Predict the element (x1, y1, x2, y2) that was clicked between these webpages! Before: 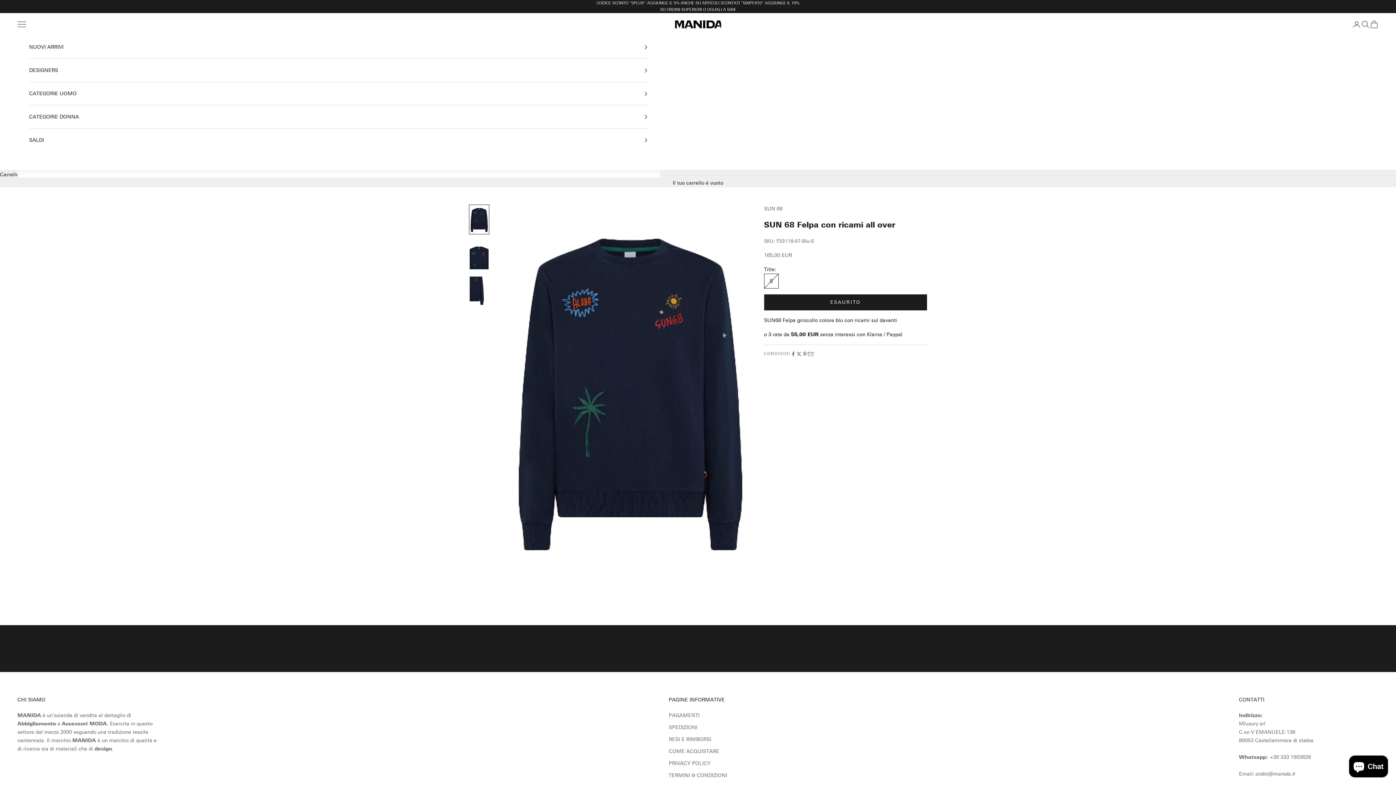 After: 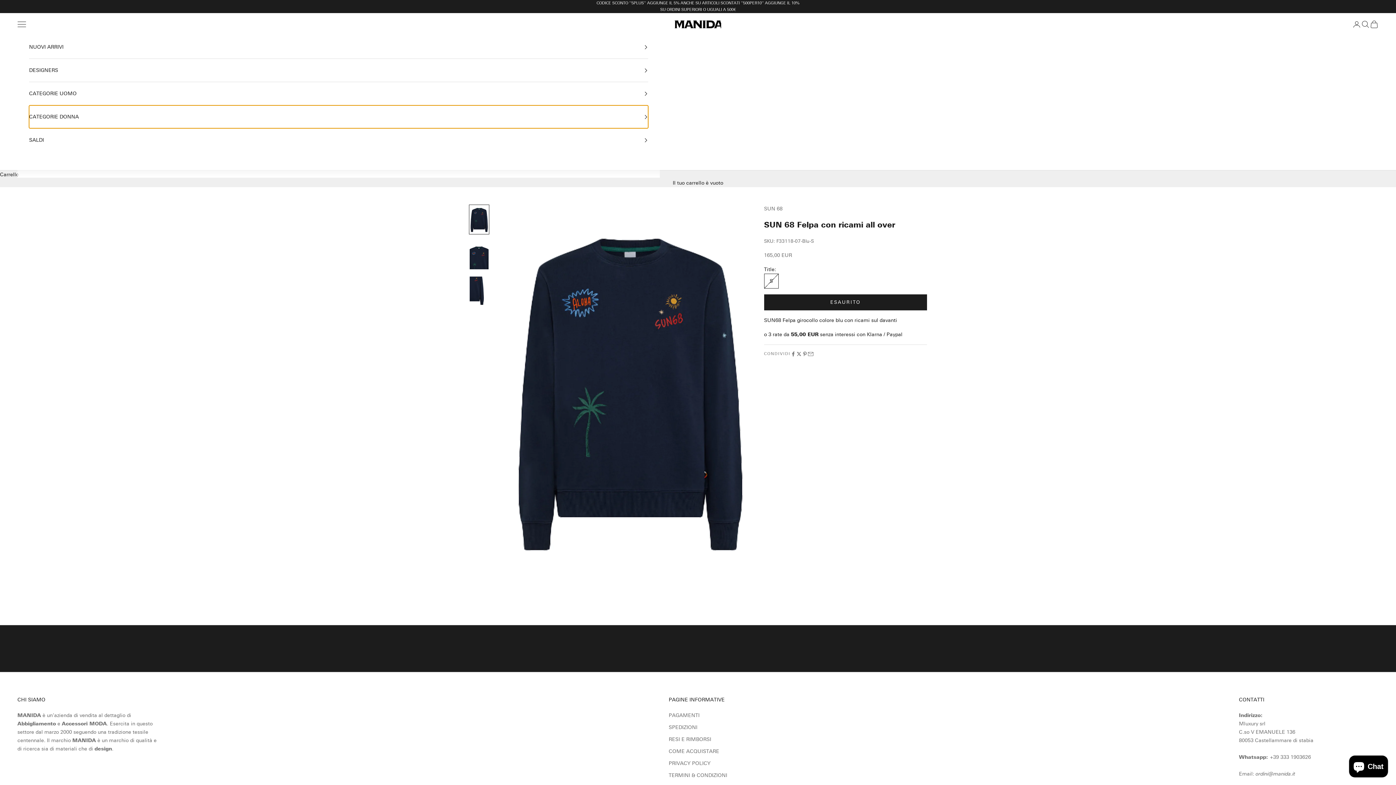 Action: label: CATEGORIE DONNA bbox: (29, 105, 648, 128)